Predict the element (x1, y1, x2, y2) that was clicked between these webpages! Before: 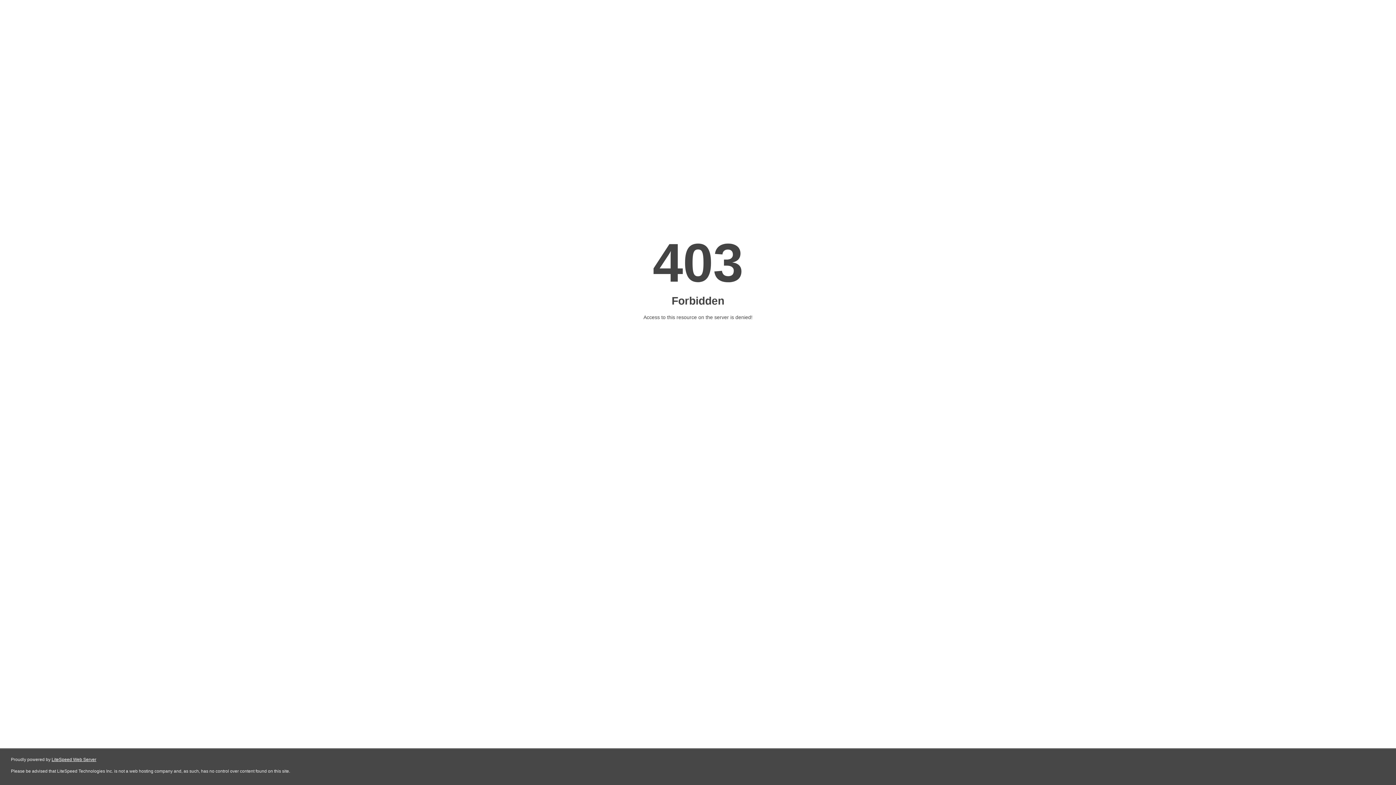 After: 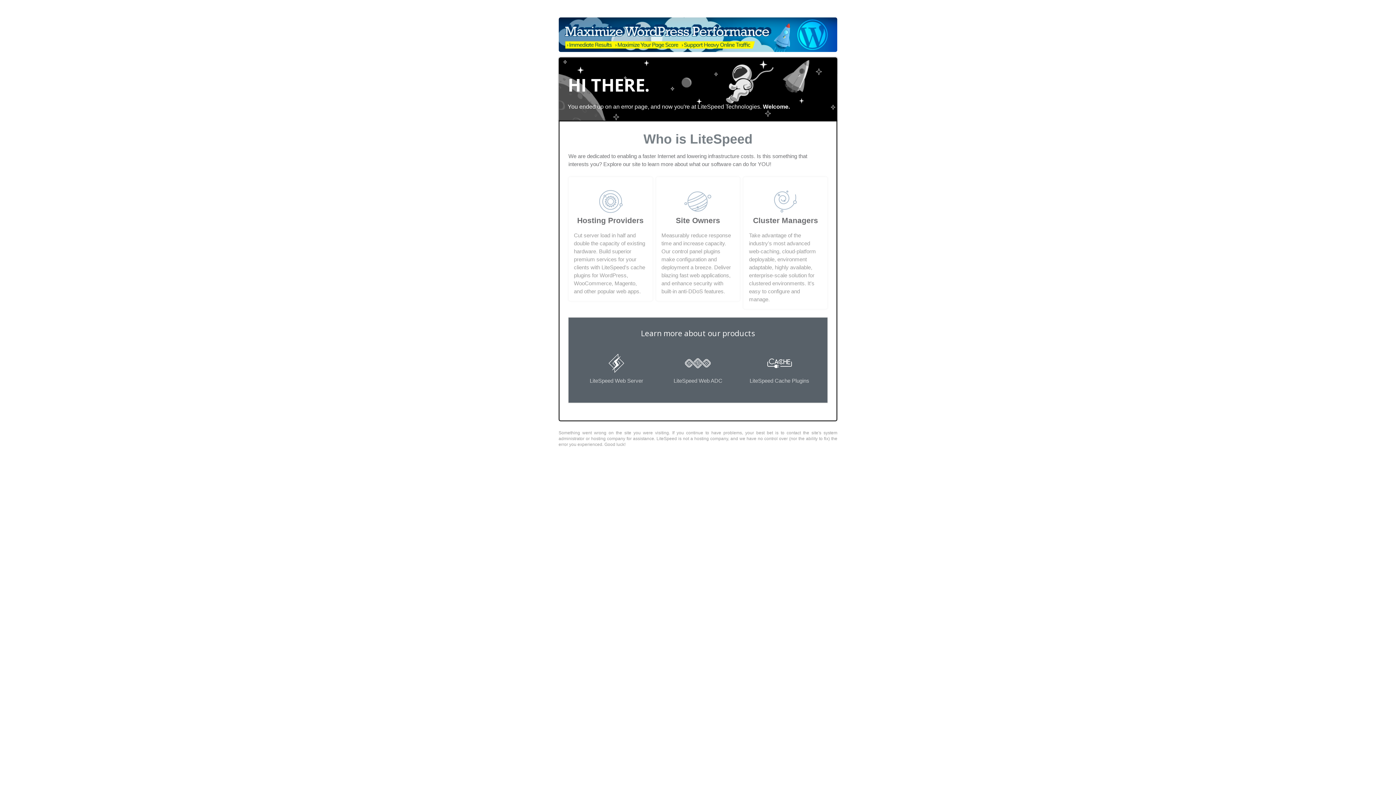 Action: bbox: (51, 757, 96, 762) label: LiteSpeed Web Server